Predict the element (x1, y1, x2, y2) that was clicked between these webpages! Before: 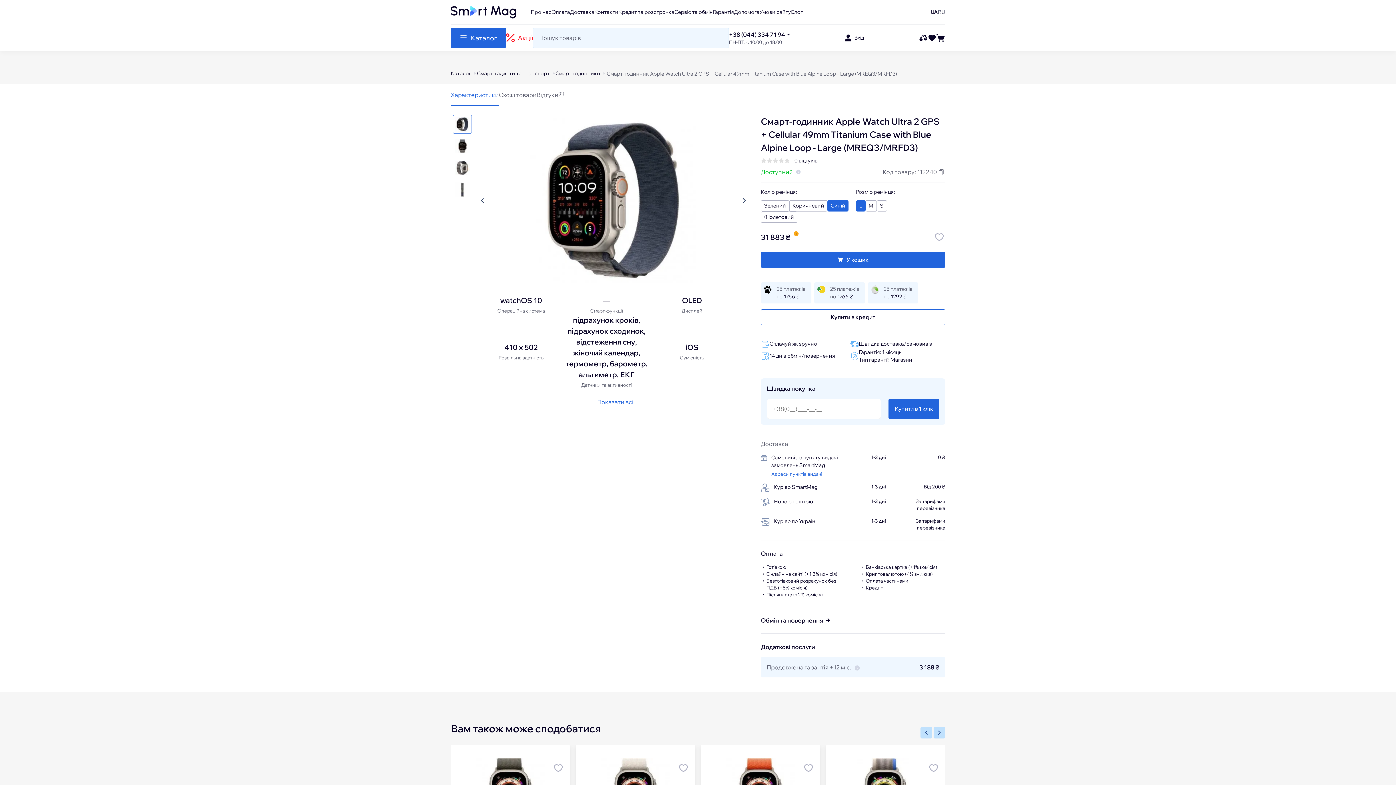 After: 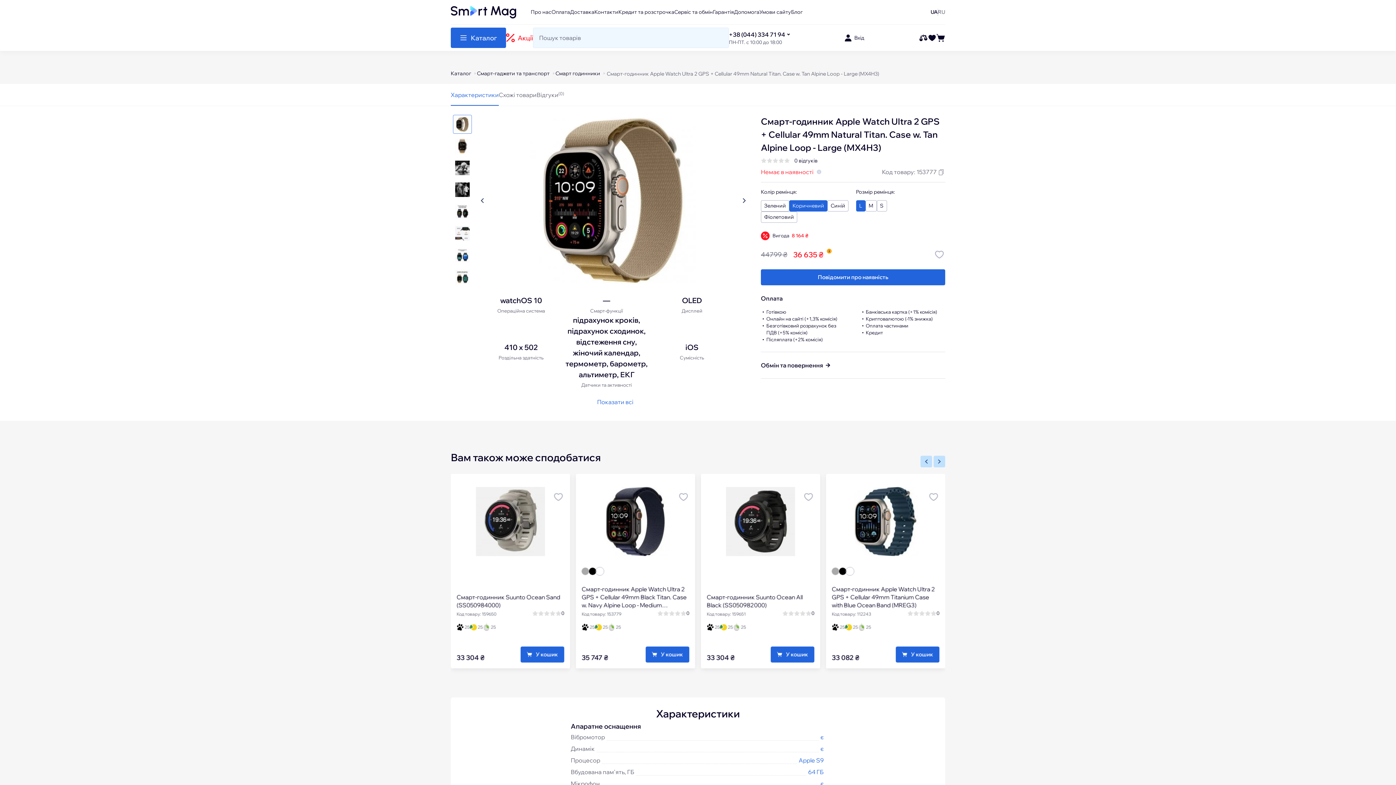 Action: label: Коричневий bbox: (789, 200, 827, 211)